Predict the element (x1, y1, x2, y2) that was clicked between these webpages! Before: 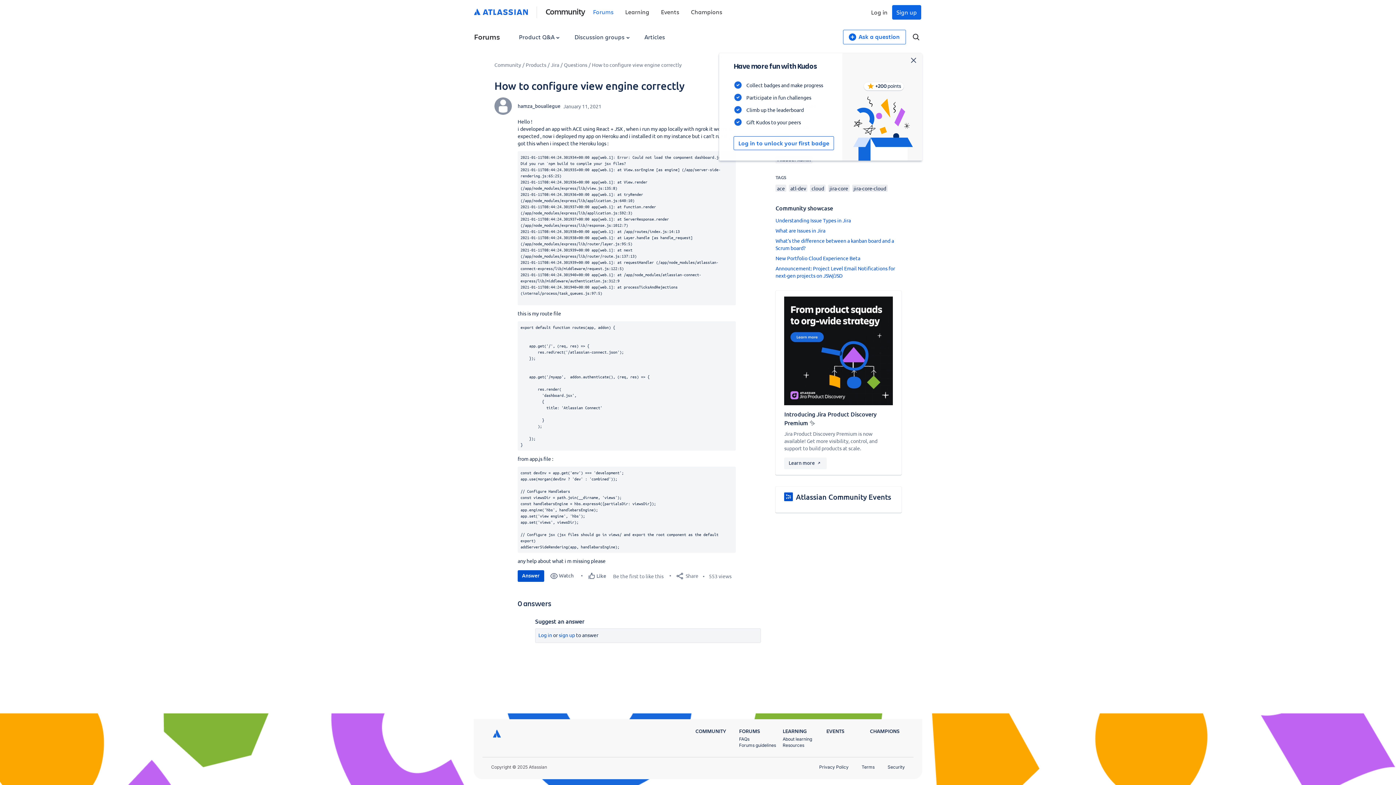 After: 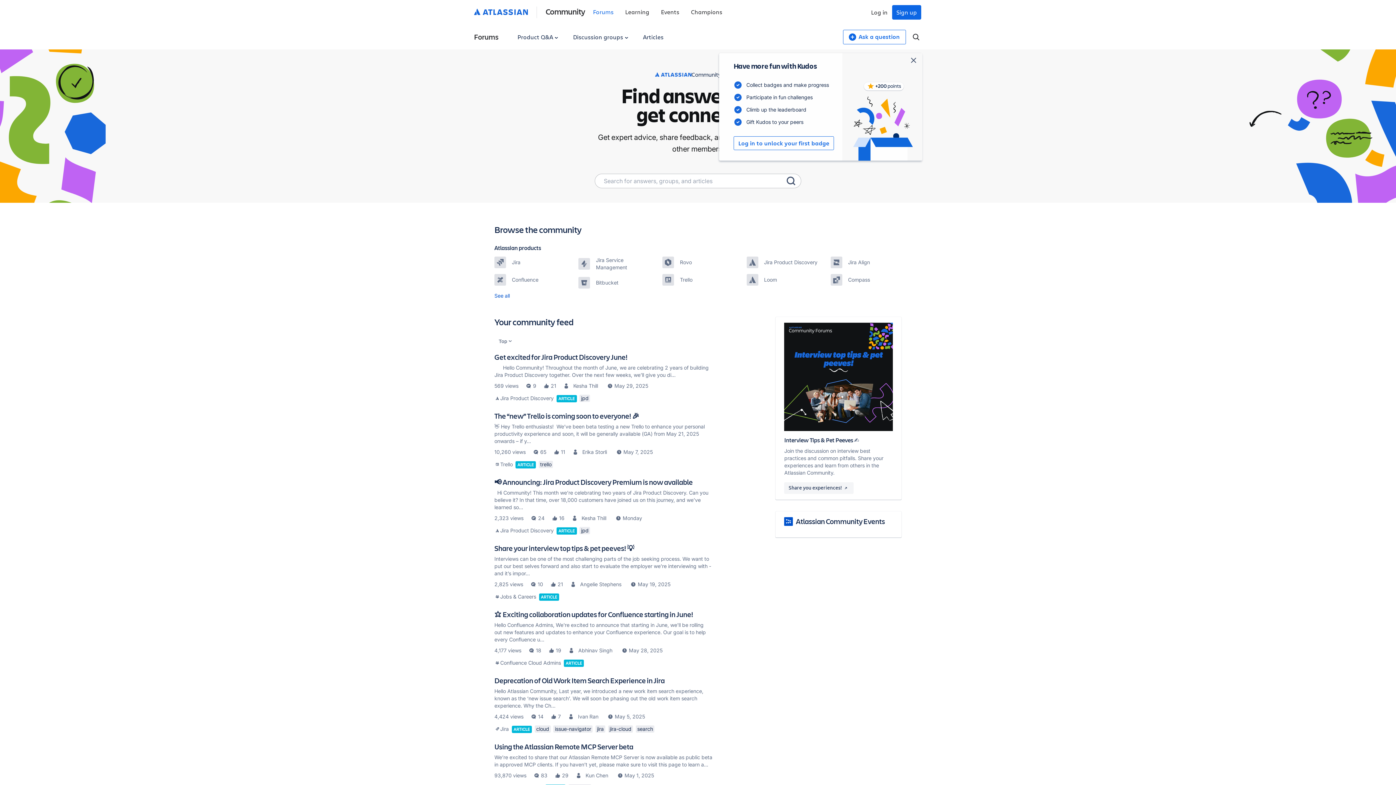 Action: bbox: (739, 728, 760, 734) label: FORUMS